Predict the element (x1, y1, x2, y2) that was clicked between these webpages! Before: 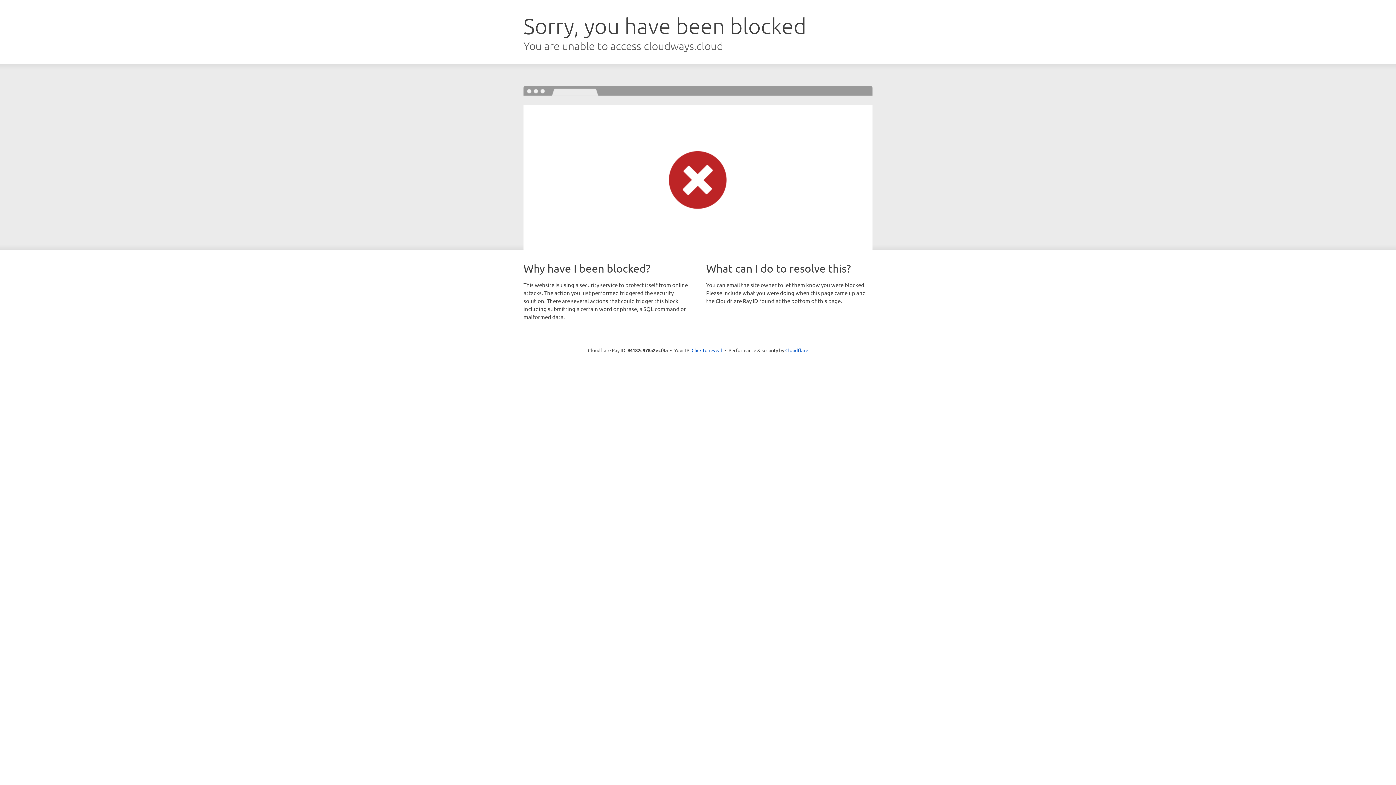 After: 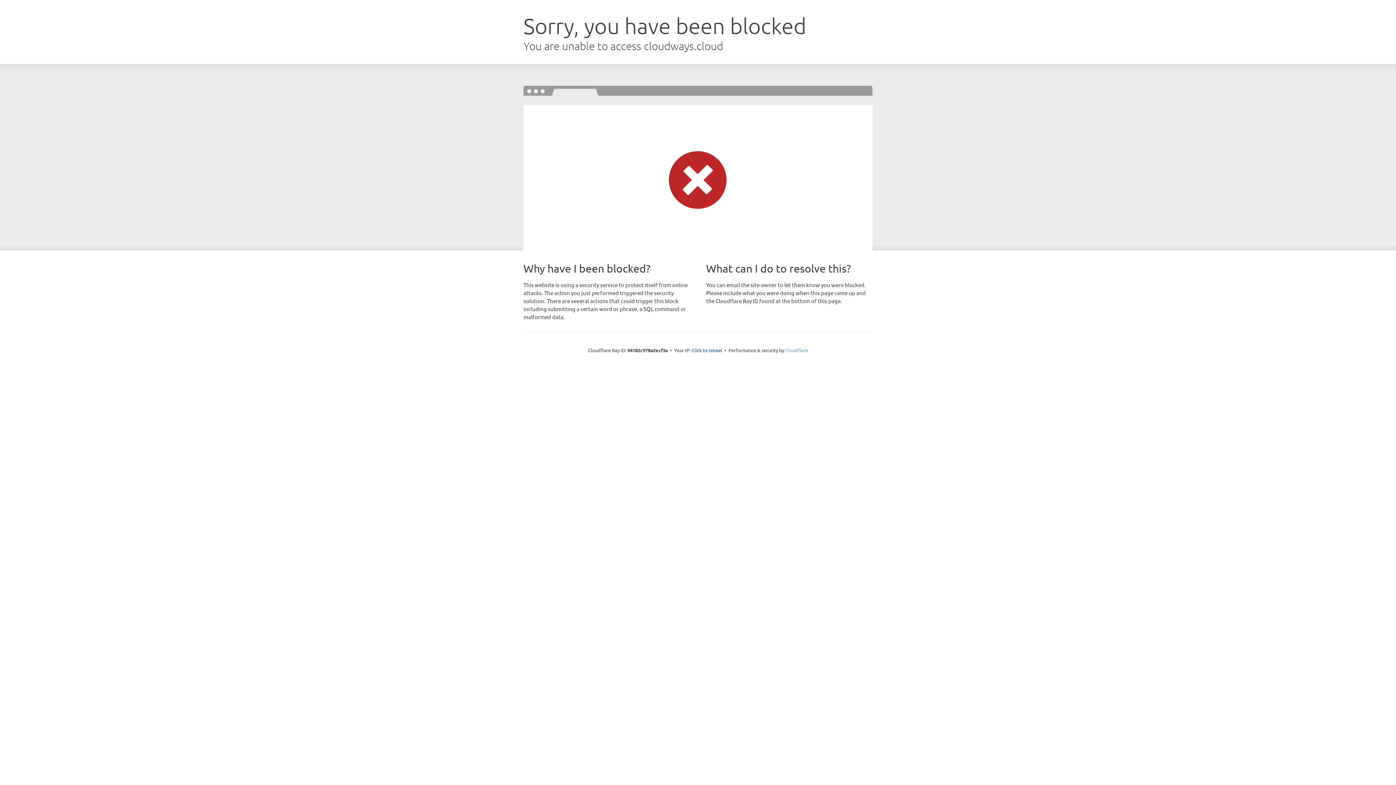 Action: bbox: (785, 347, 808, 353) label: Cloudflare